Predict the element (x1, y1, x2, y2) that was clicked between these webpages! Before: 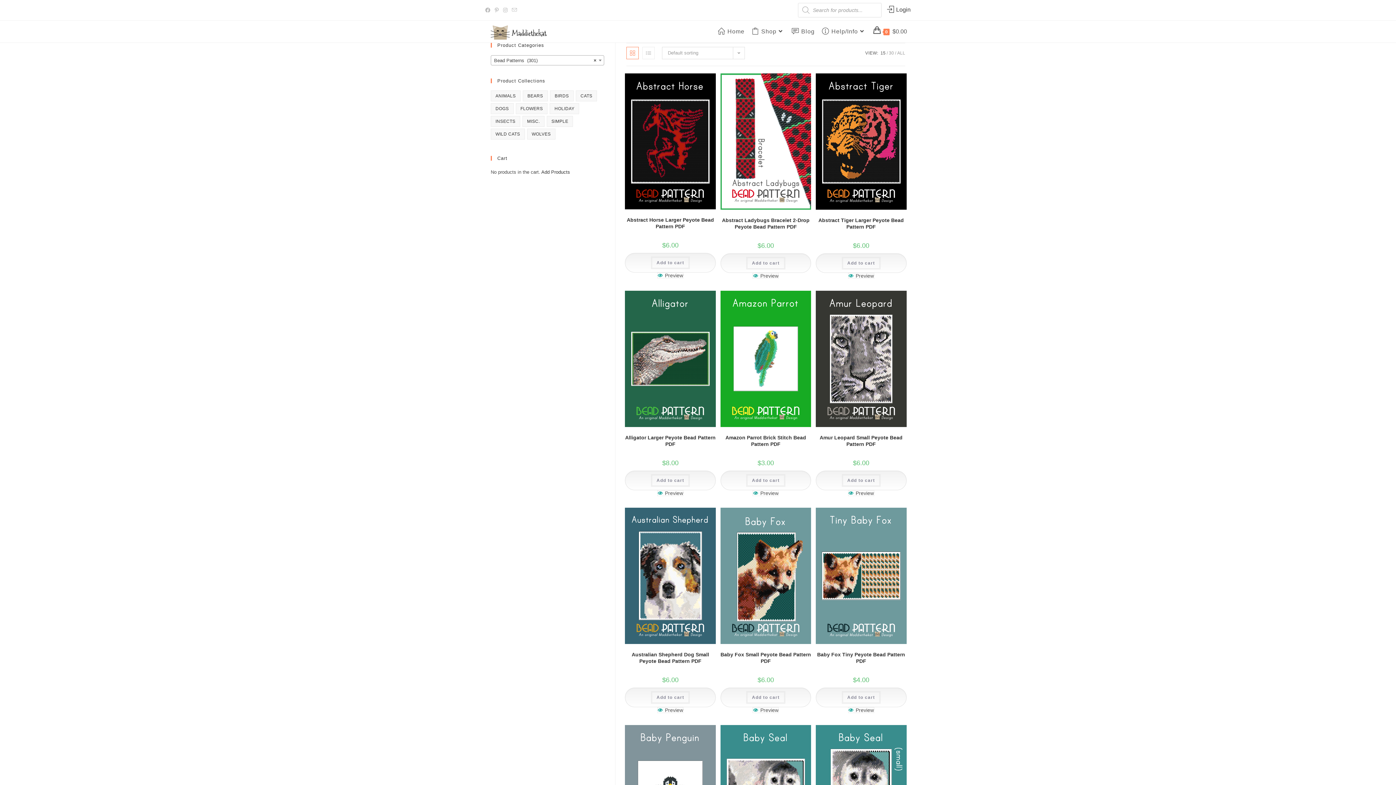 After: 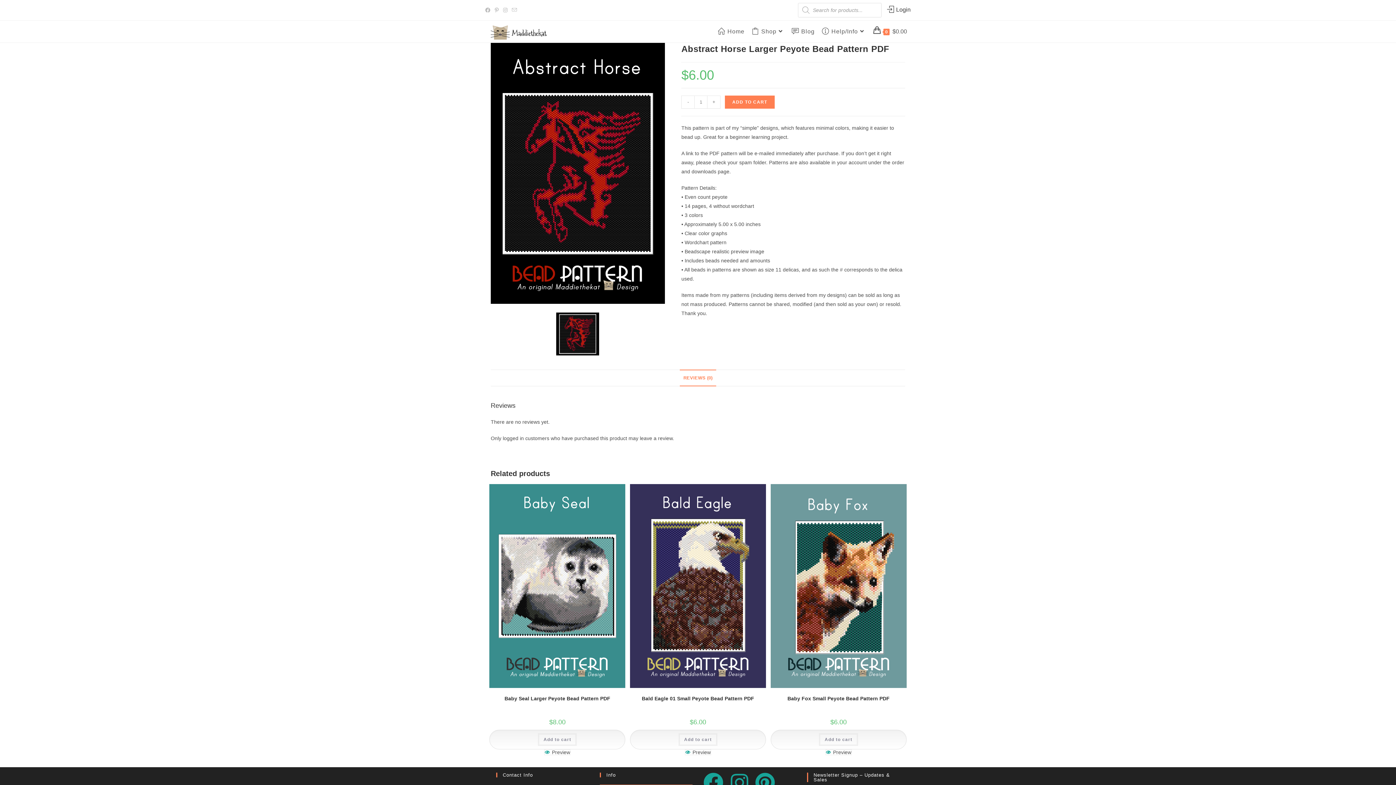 Action: label: Abstract Horse Larger Peyote Bead Pattern PDF bbox: (625, 216, 716, 238)